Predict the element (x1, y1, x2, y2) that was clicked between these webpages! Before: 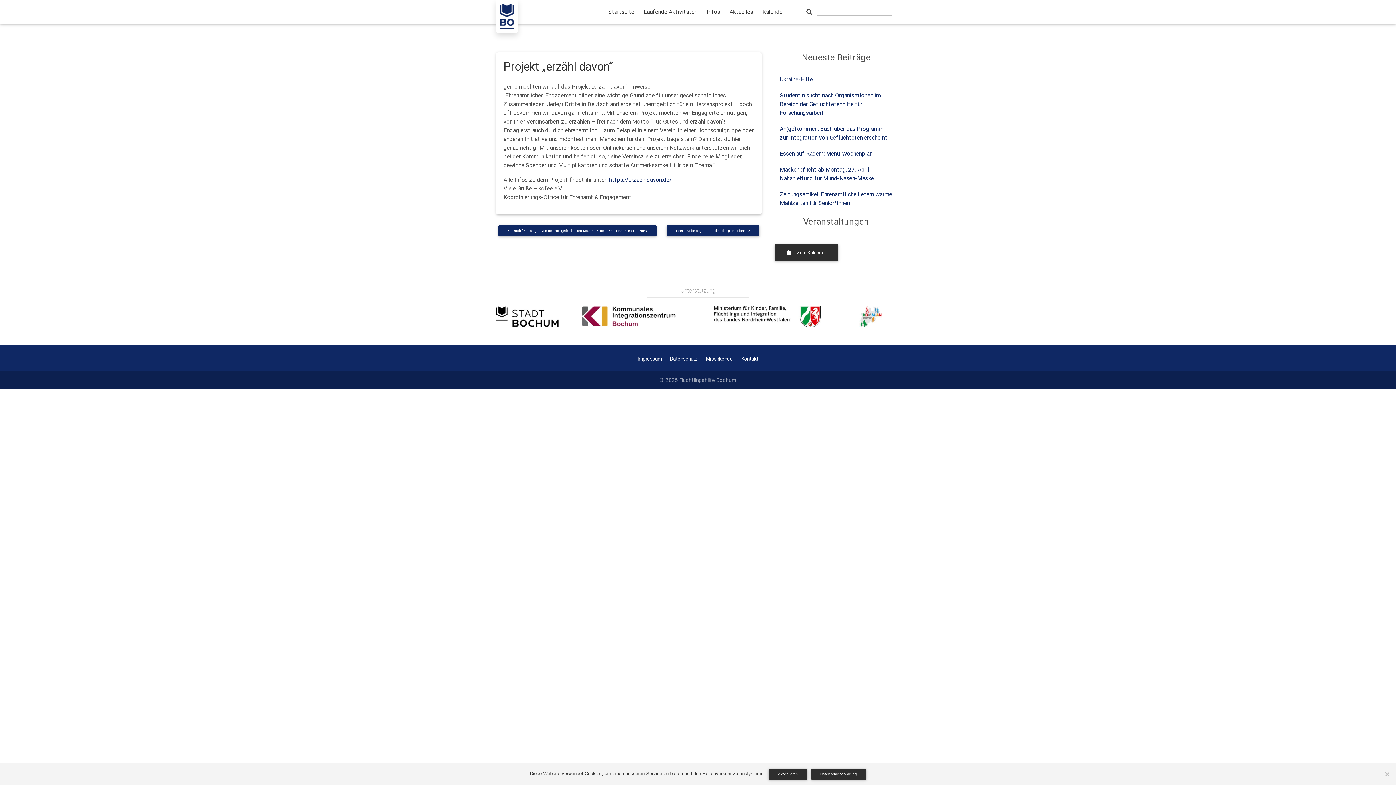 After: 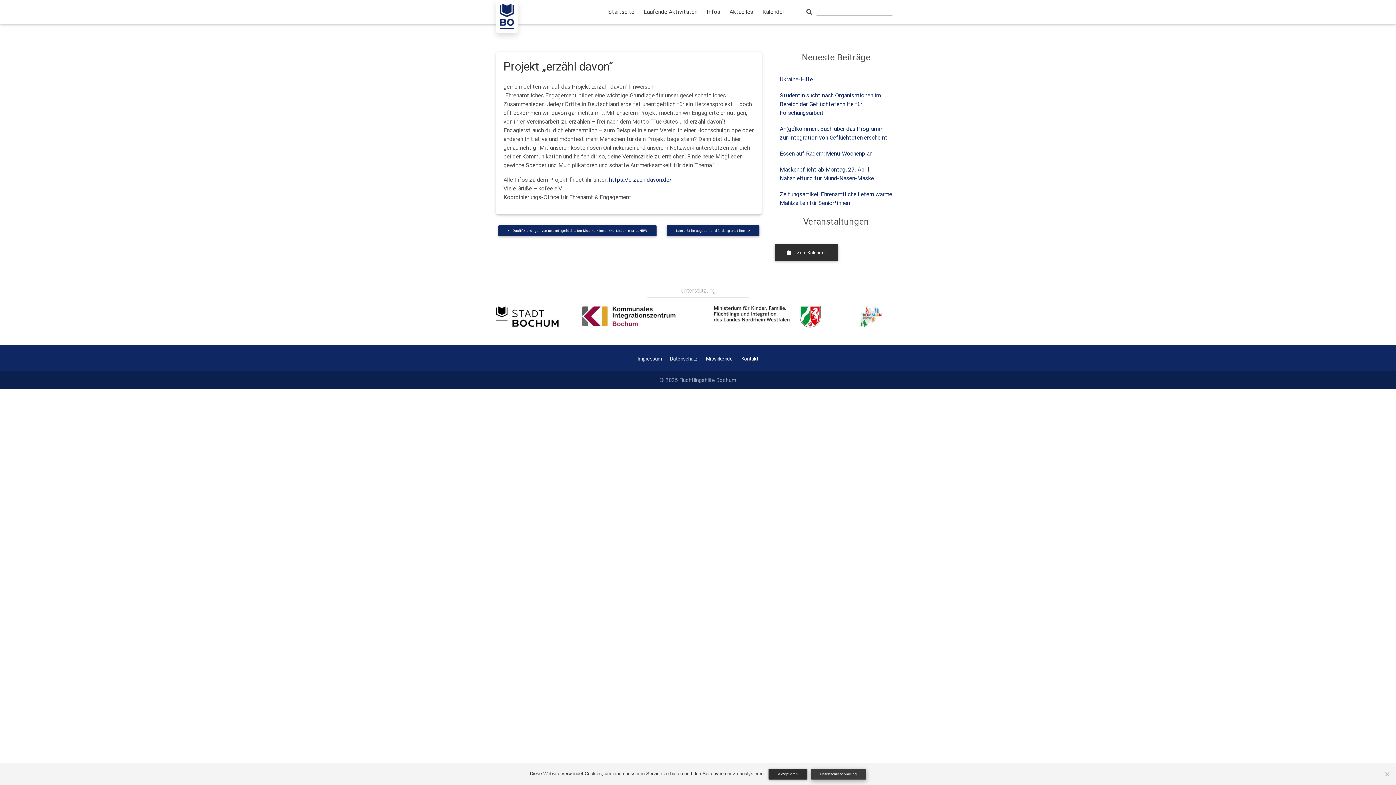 Action: label: Datenschutzerklärung bbox: (811, 768, 866, 779)